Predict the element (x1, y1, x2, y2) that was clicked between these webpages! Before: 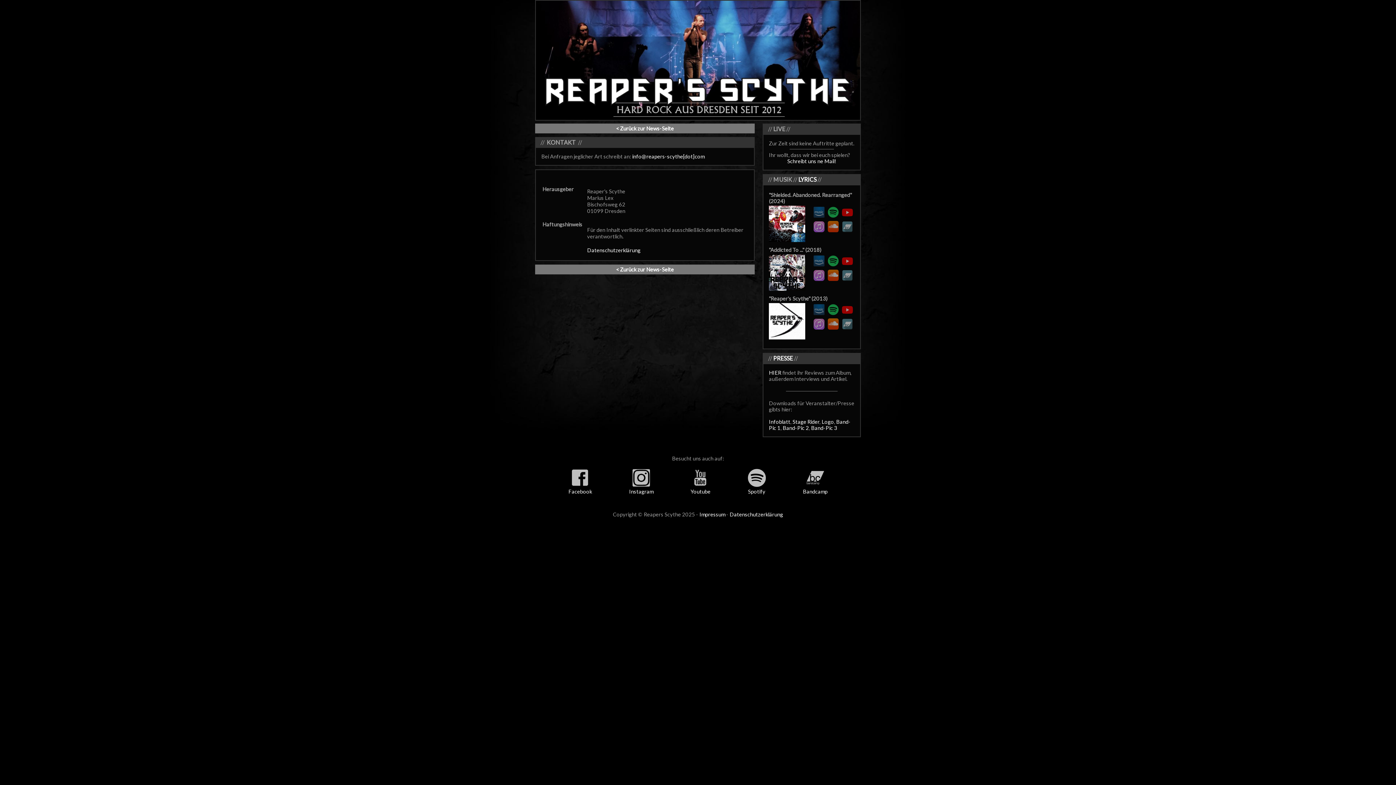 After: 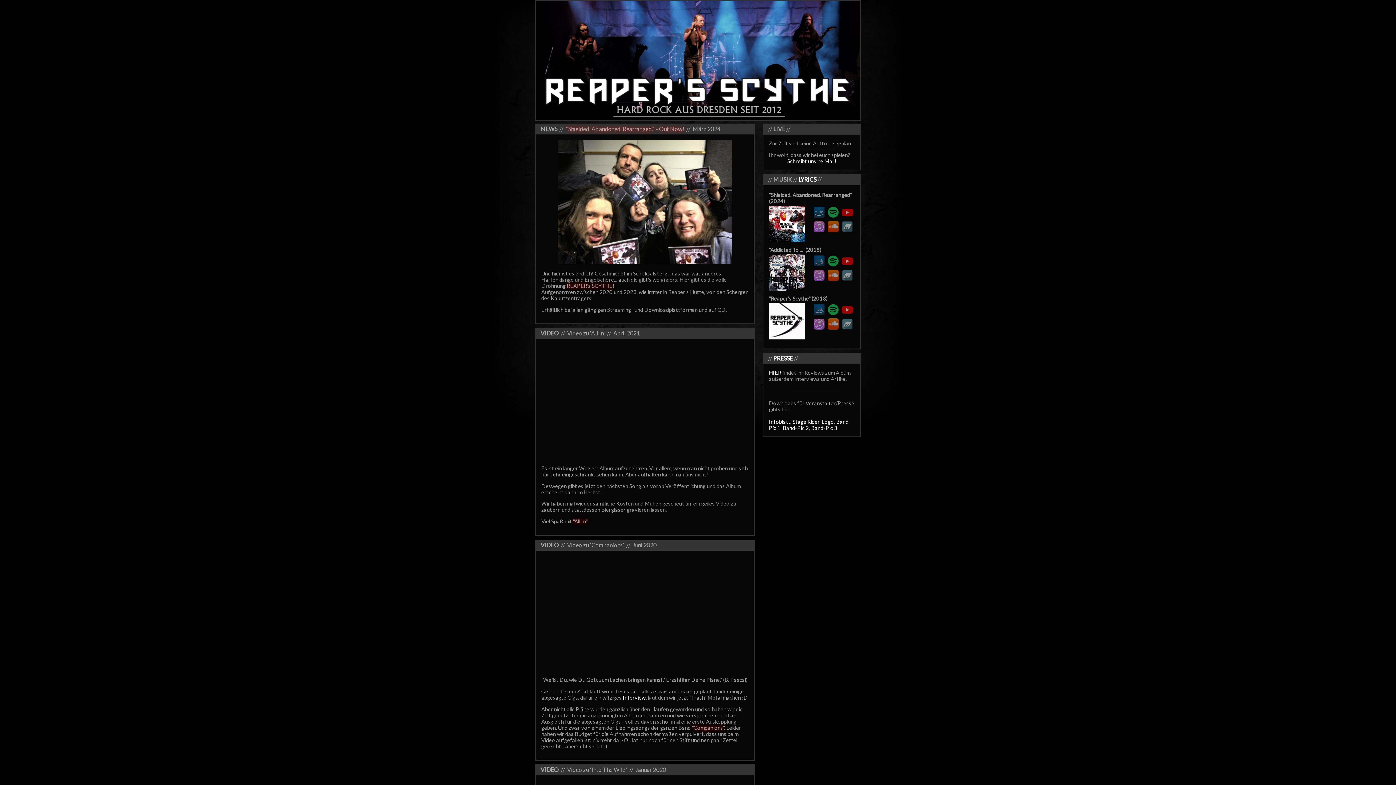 Action: bbox: (616, 125, 674, 131) label: < Zurück zur News-Seite